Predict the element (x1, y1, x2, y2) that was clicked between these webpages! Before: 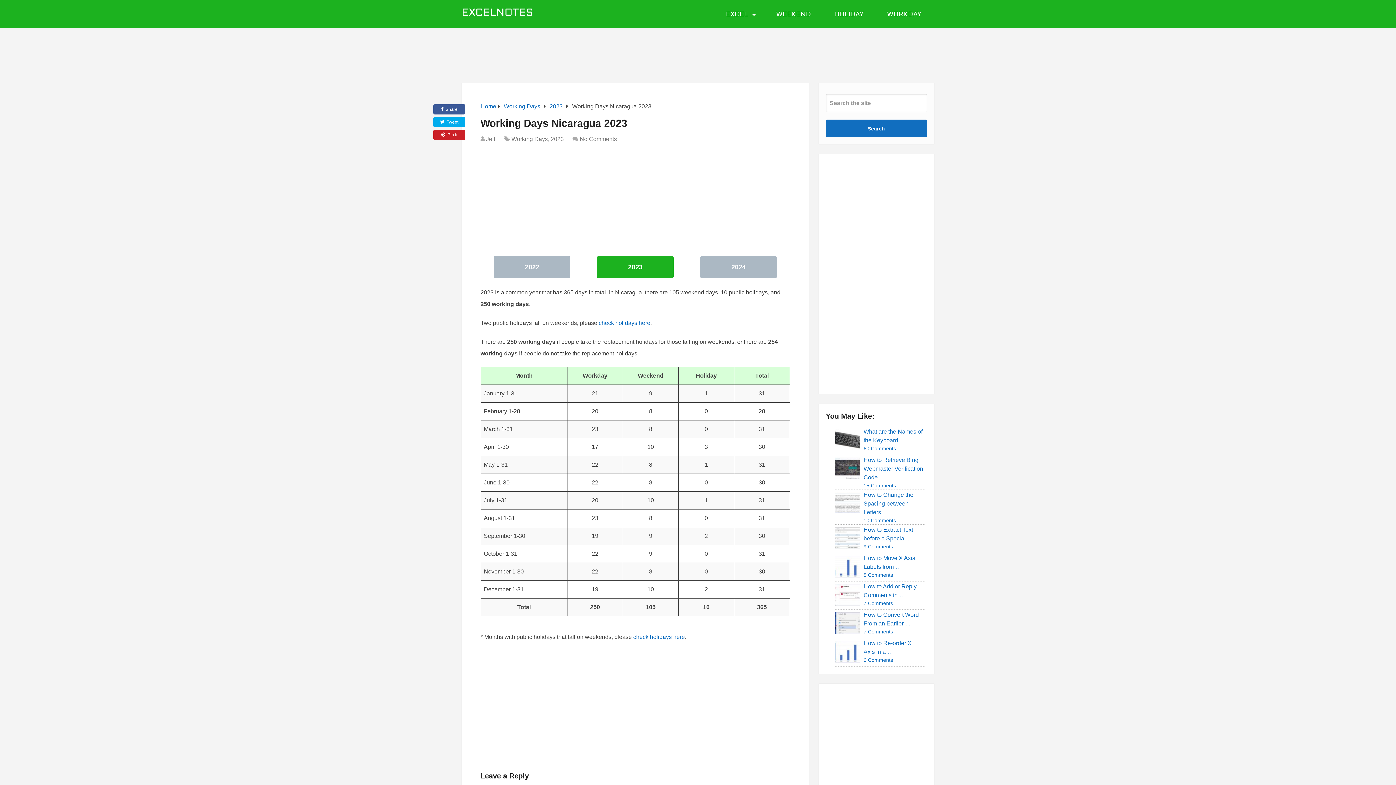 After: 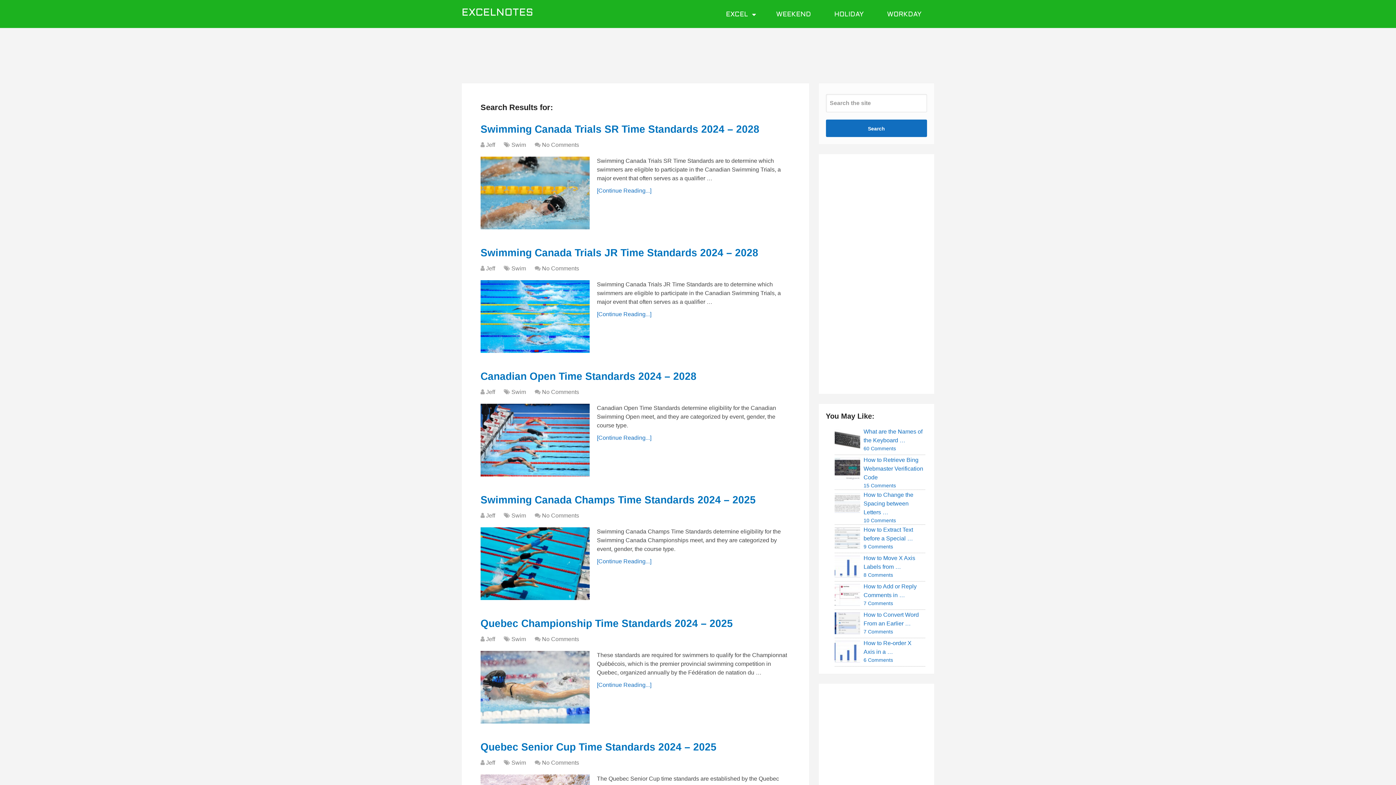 Action: label: Search bbox: (826, 119, 927, 137)